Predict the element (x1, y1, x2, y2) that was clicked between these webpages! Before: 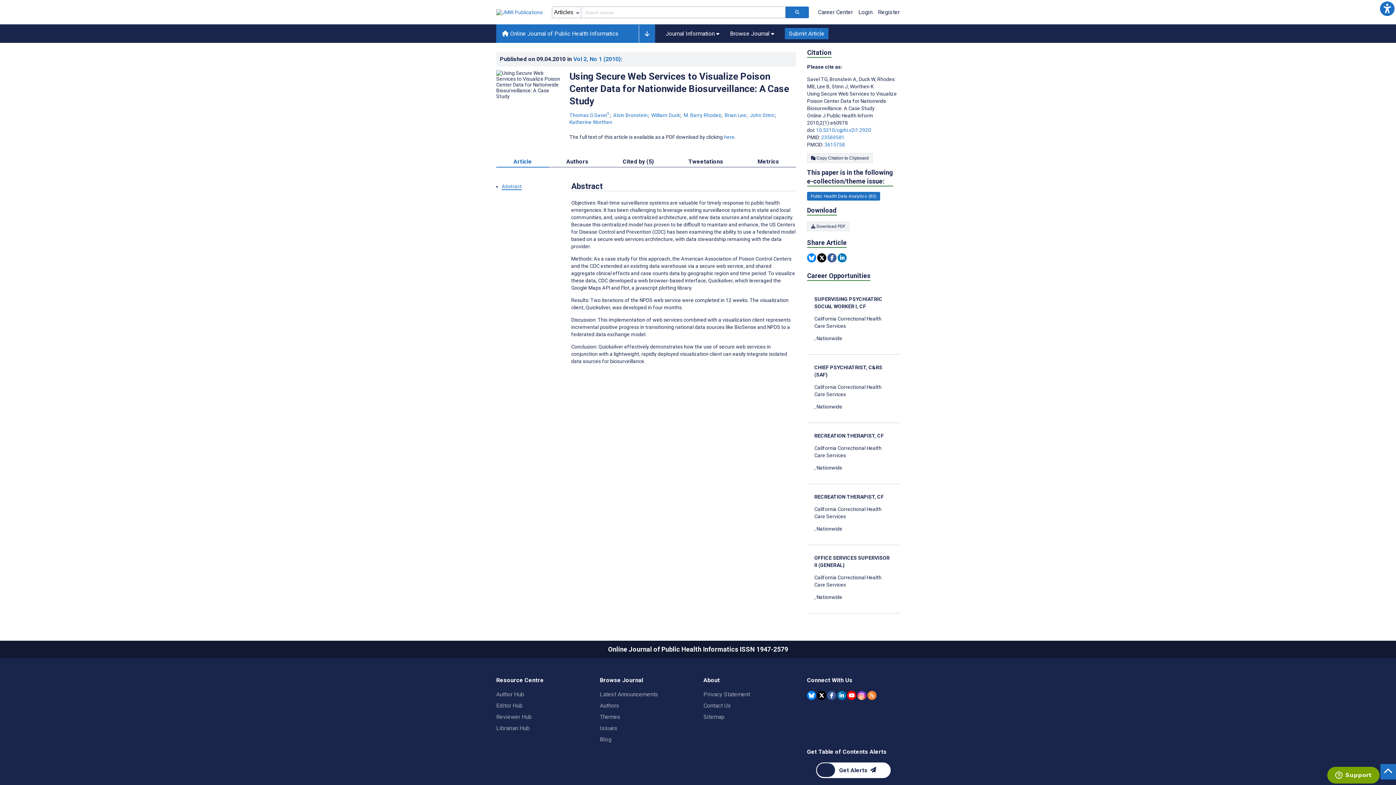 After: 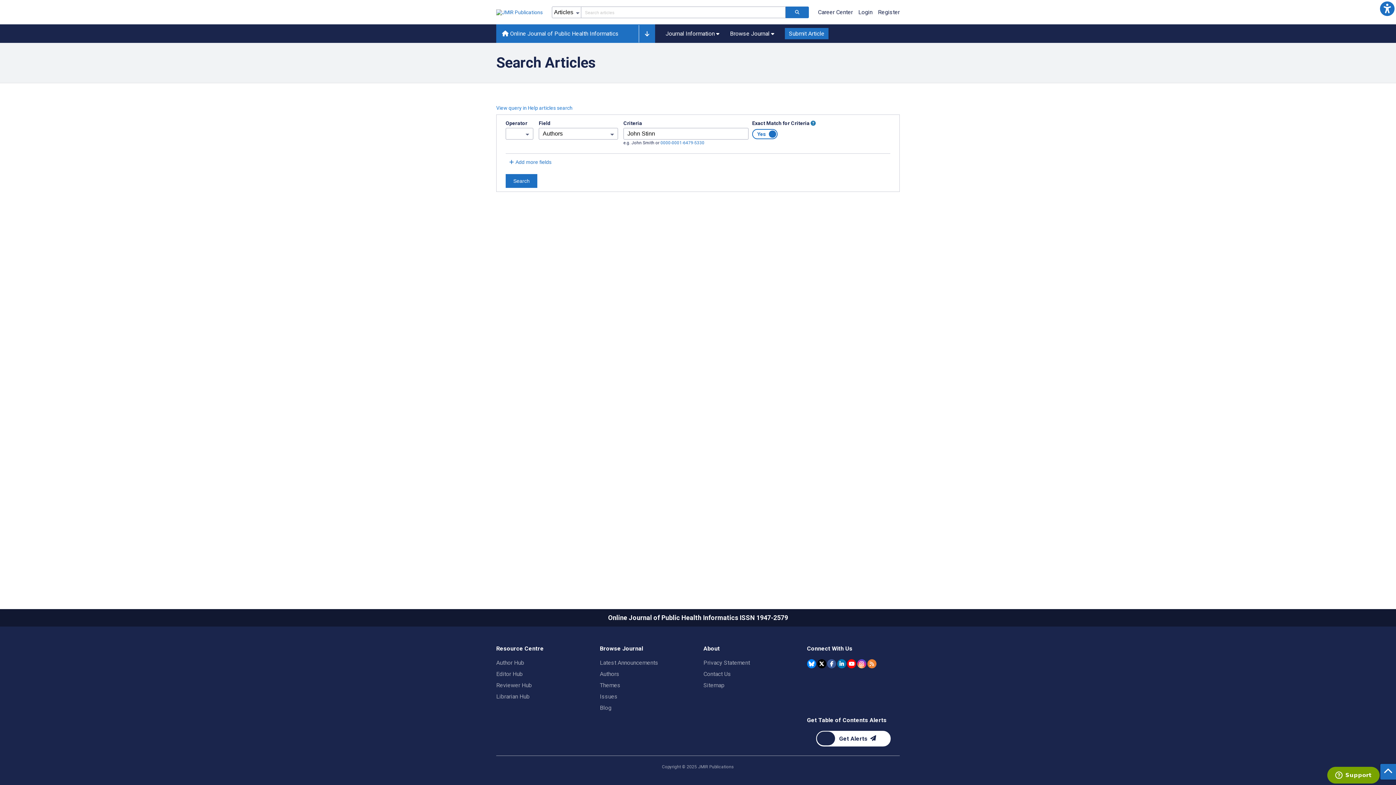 Action: label: John Stinn. Search more articles by this author. bbox: (750, 112, 775, 118)